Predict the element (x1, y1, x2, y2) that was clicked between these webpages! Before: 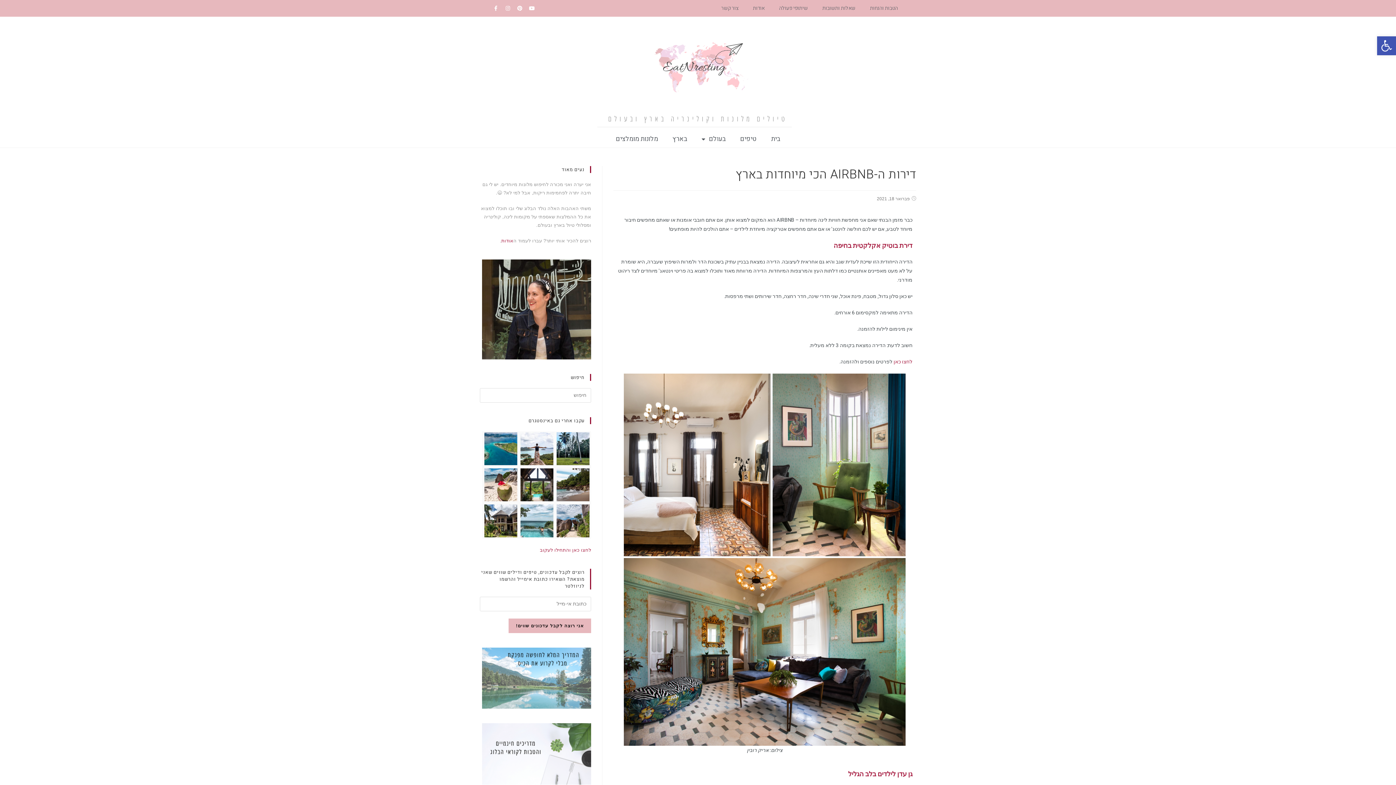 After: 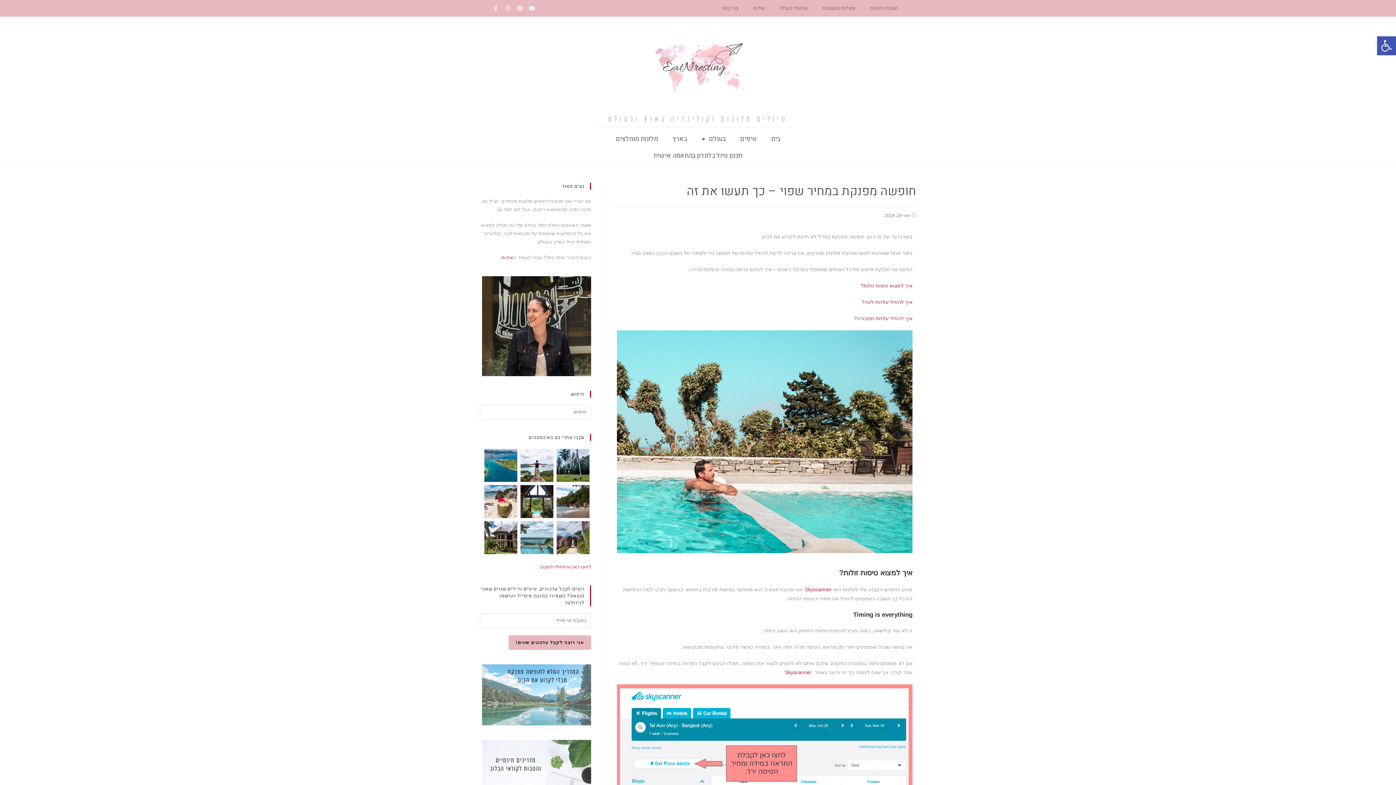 Action: bbox: (482, 675, 591, 680)